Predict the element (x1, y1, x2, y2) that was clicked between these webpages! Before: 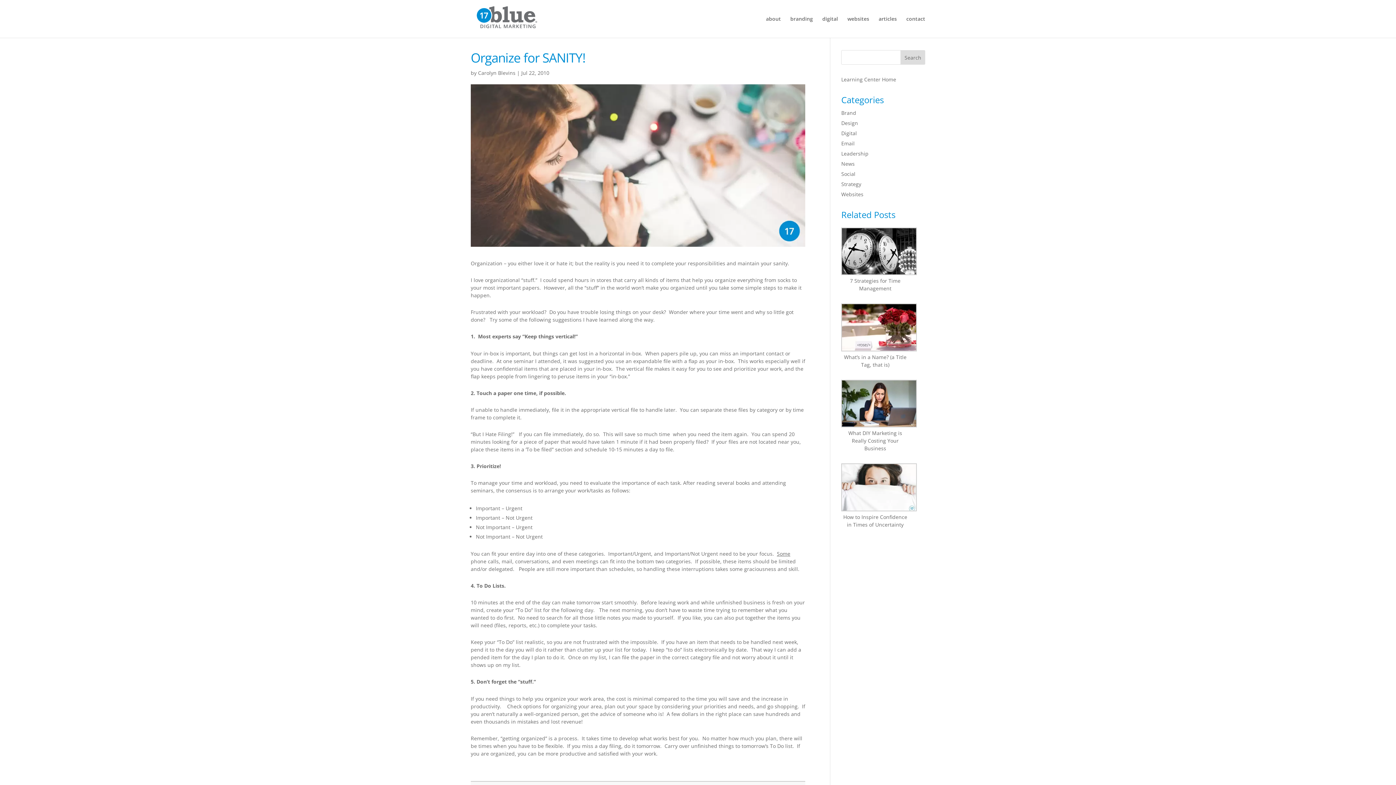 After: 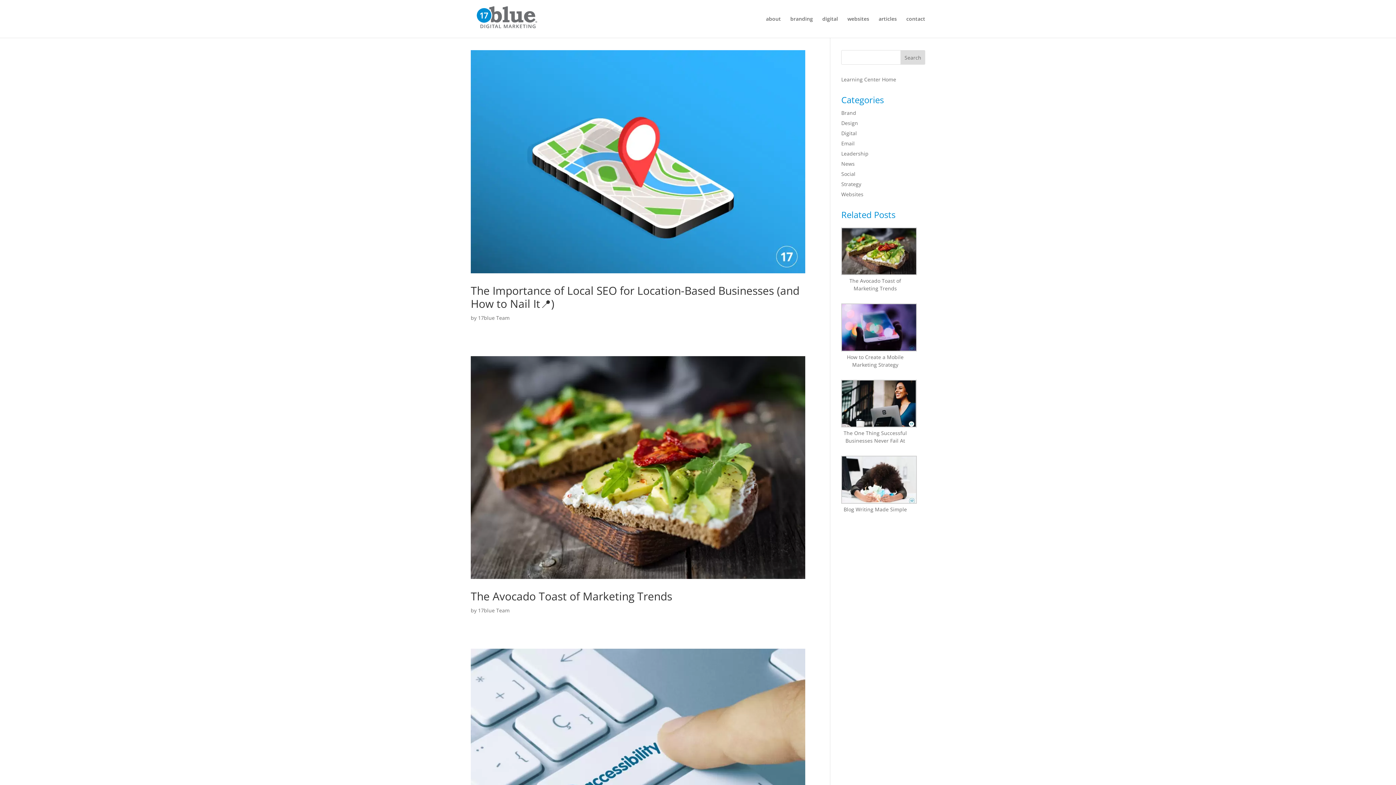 Action: bbox: (841, 129, 857, 136) label: Digital